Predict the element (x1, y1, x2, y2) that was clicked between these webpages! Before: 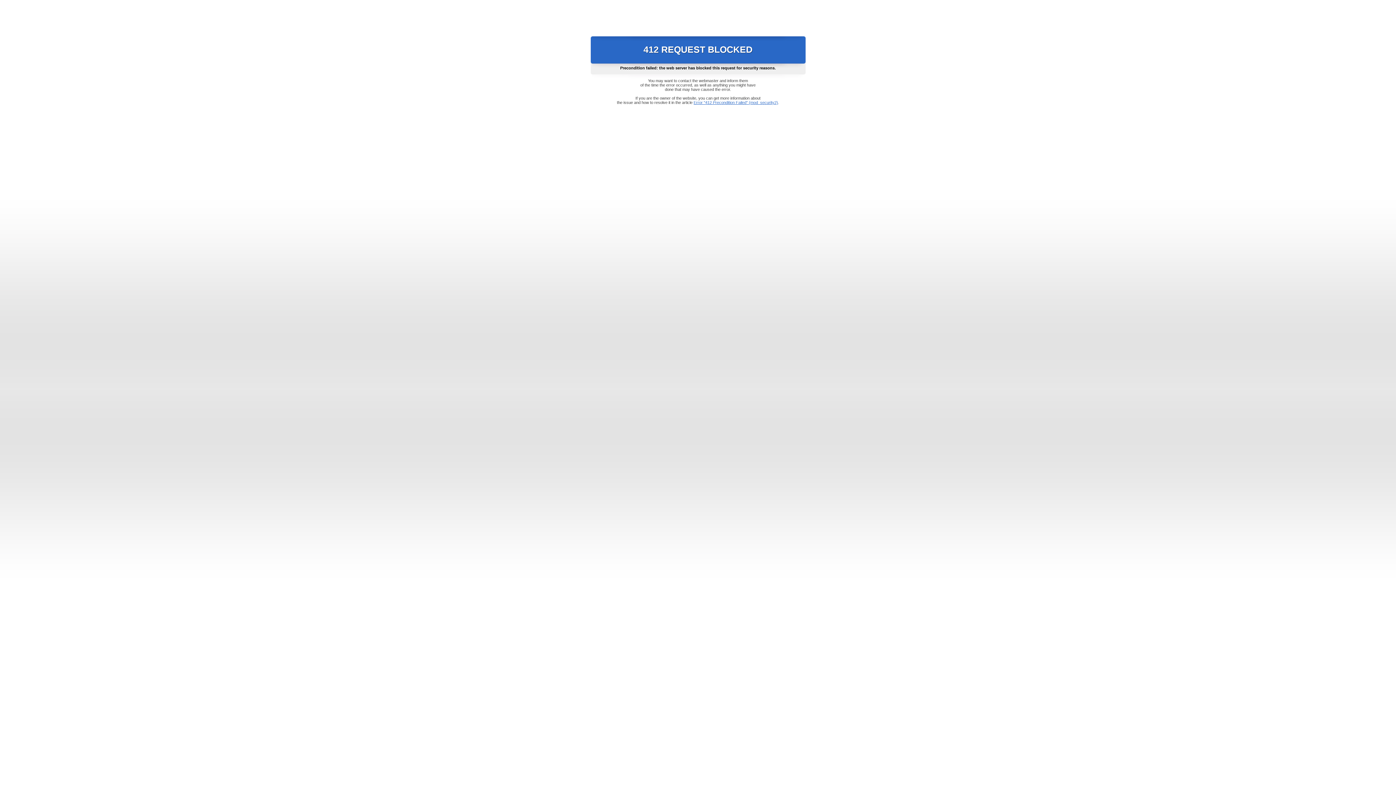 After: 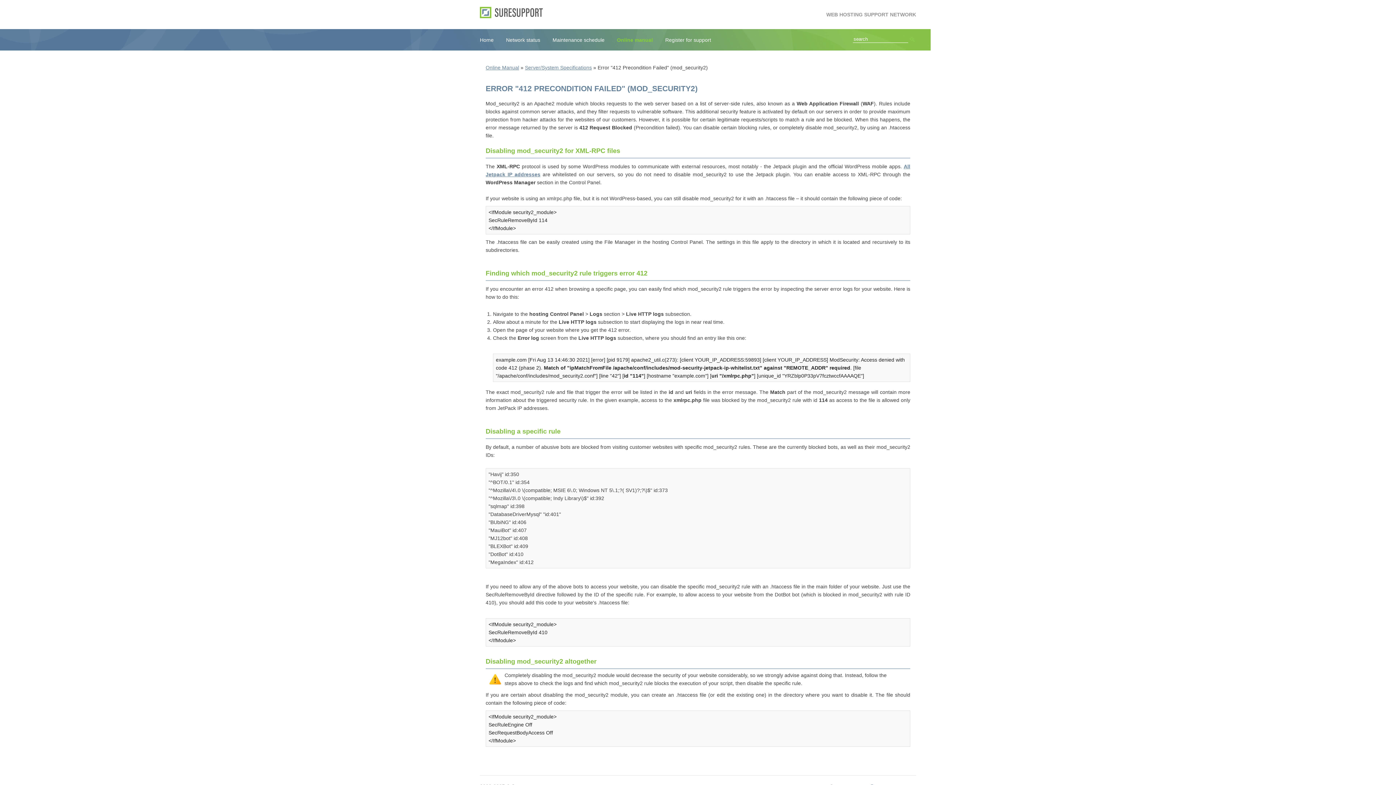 Action: bbox: (693, 100, 778, 104) label: Error "412 Precondition Failed" (mod_security2)